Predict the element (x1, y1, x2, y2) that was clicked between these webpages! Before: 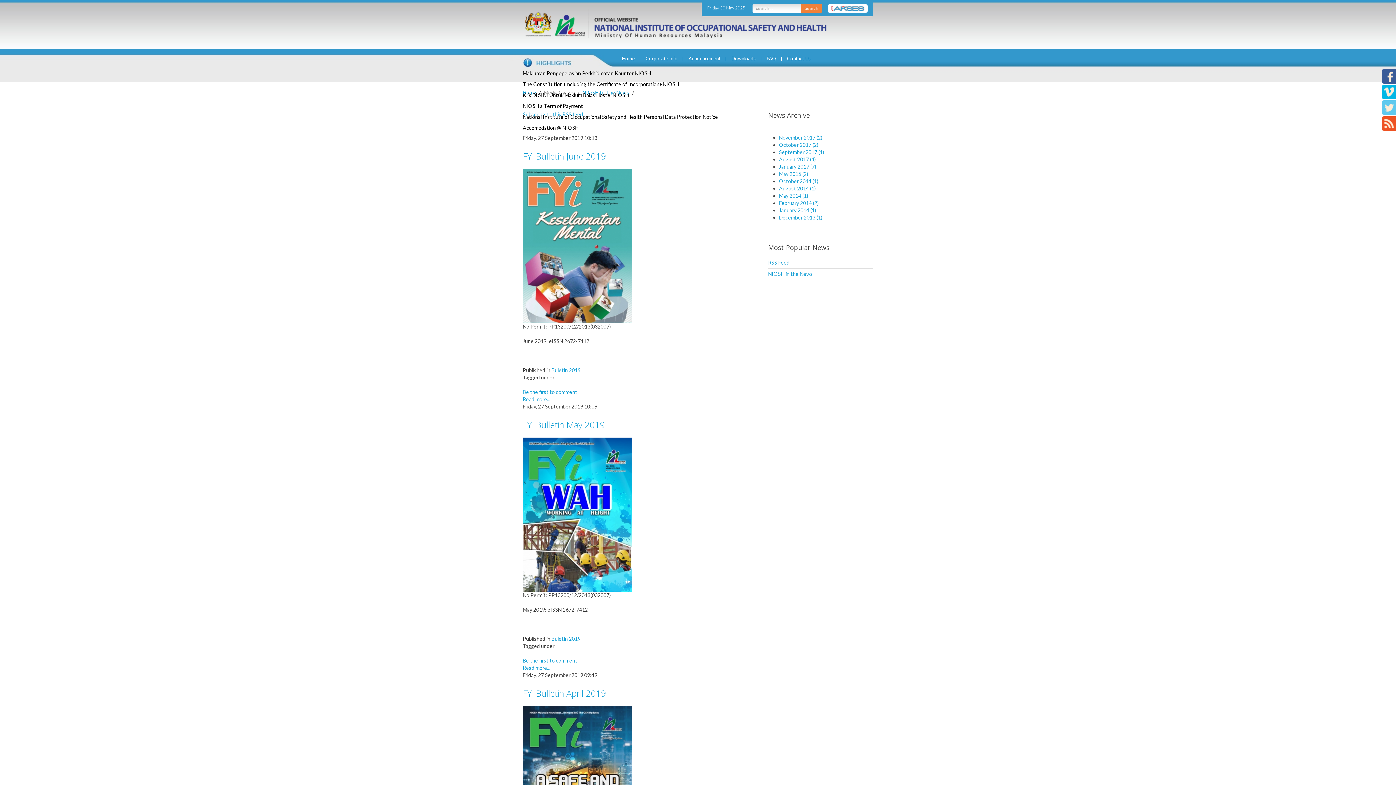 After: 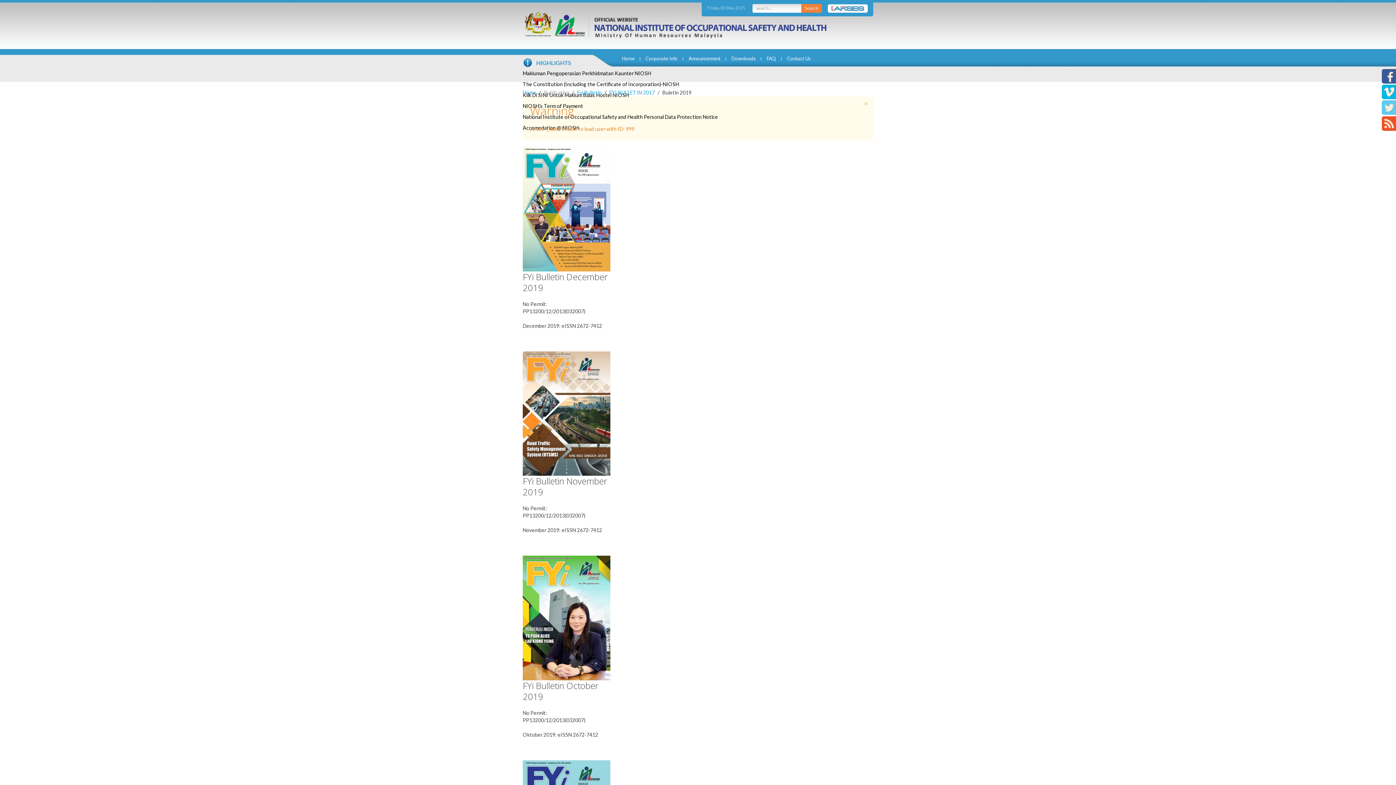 Action: label: Buletin 2019 bbox: (551, 367, 580, 373)